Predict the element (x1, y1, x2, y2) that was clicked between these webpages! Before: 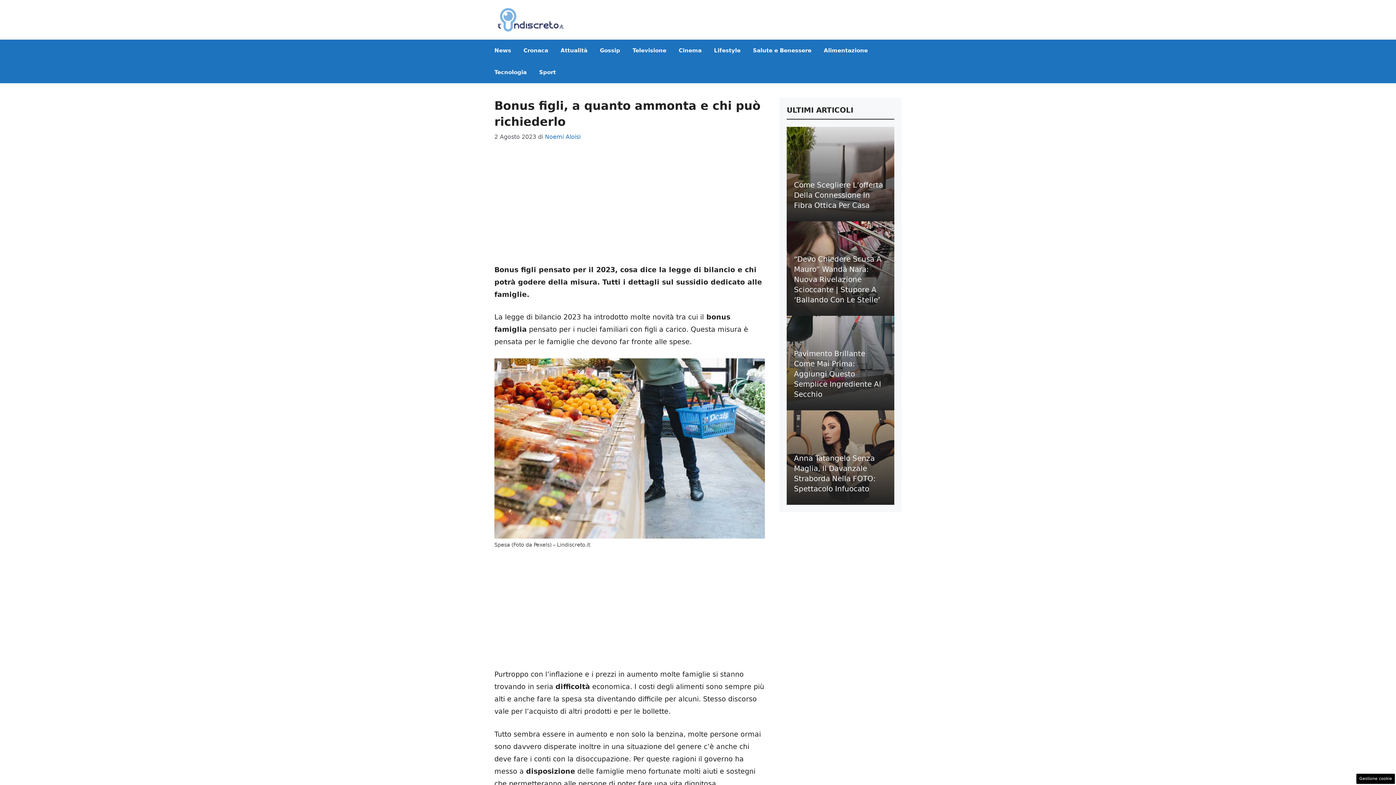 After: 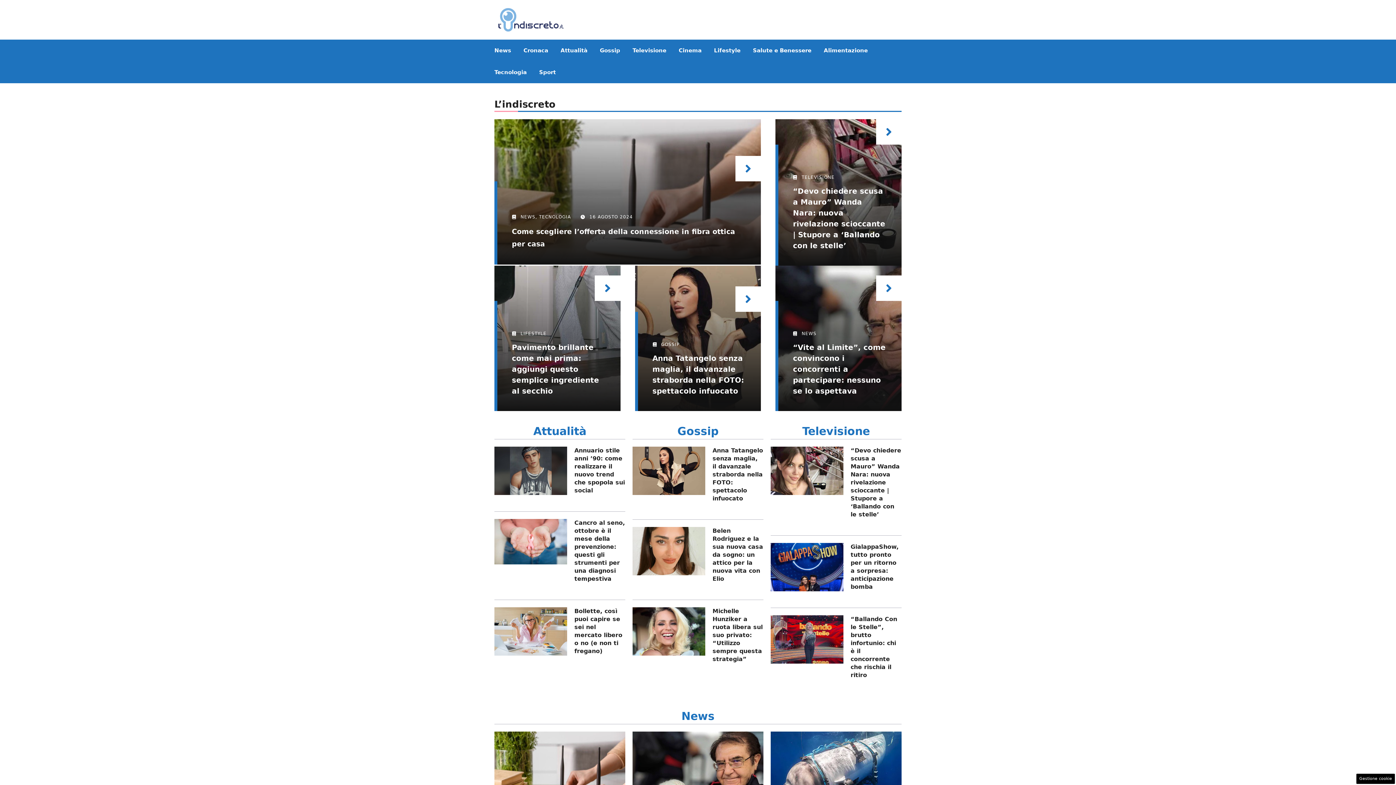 Action: bbox: (494, 15, 567, 23)